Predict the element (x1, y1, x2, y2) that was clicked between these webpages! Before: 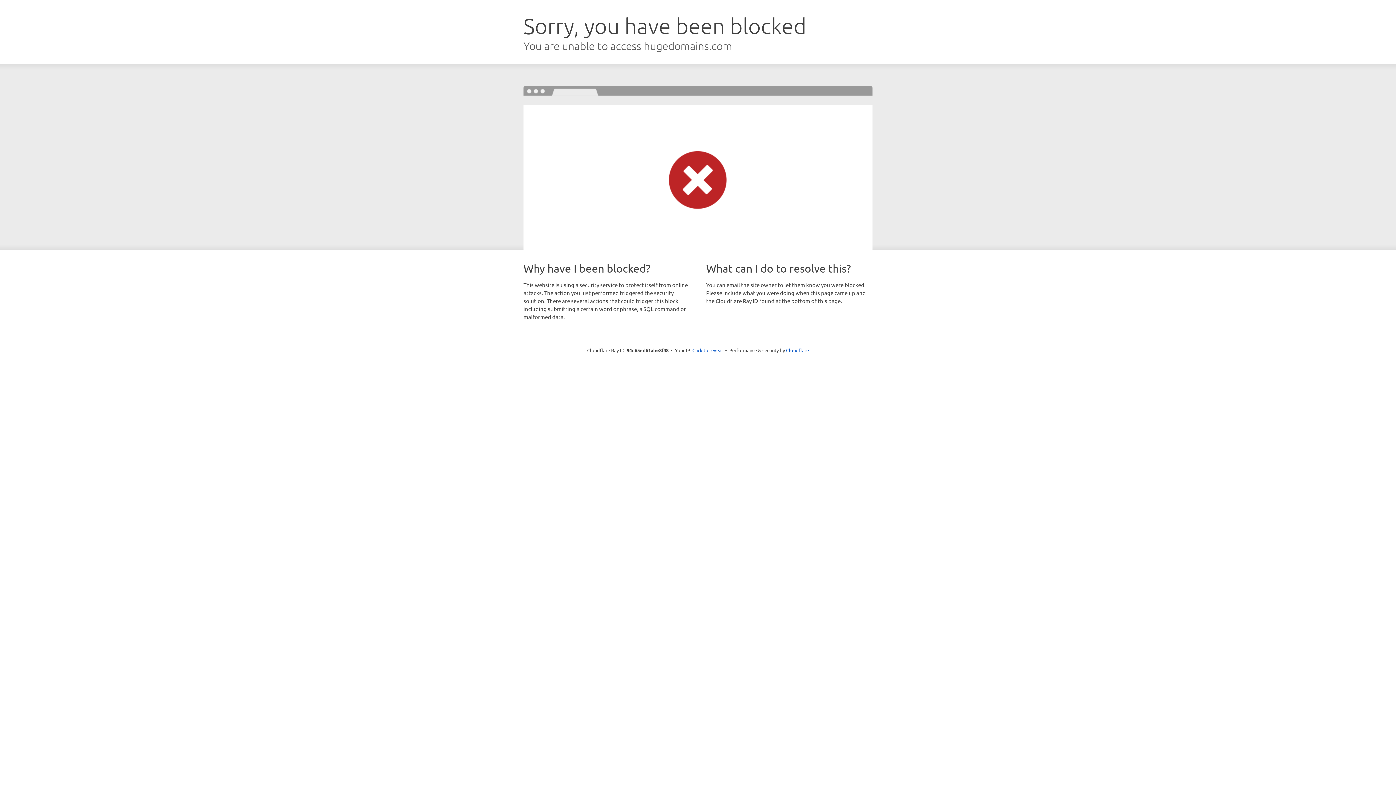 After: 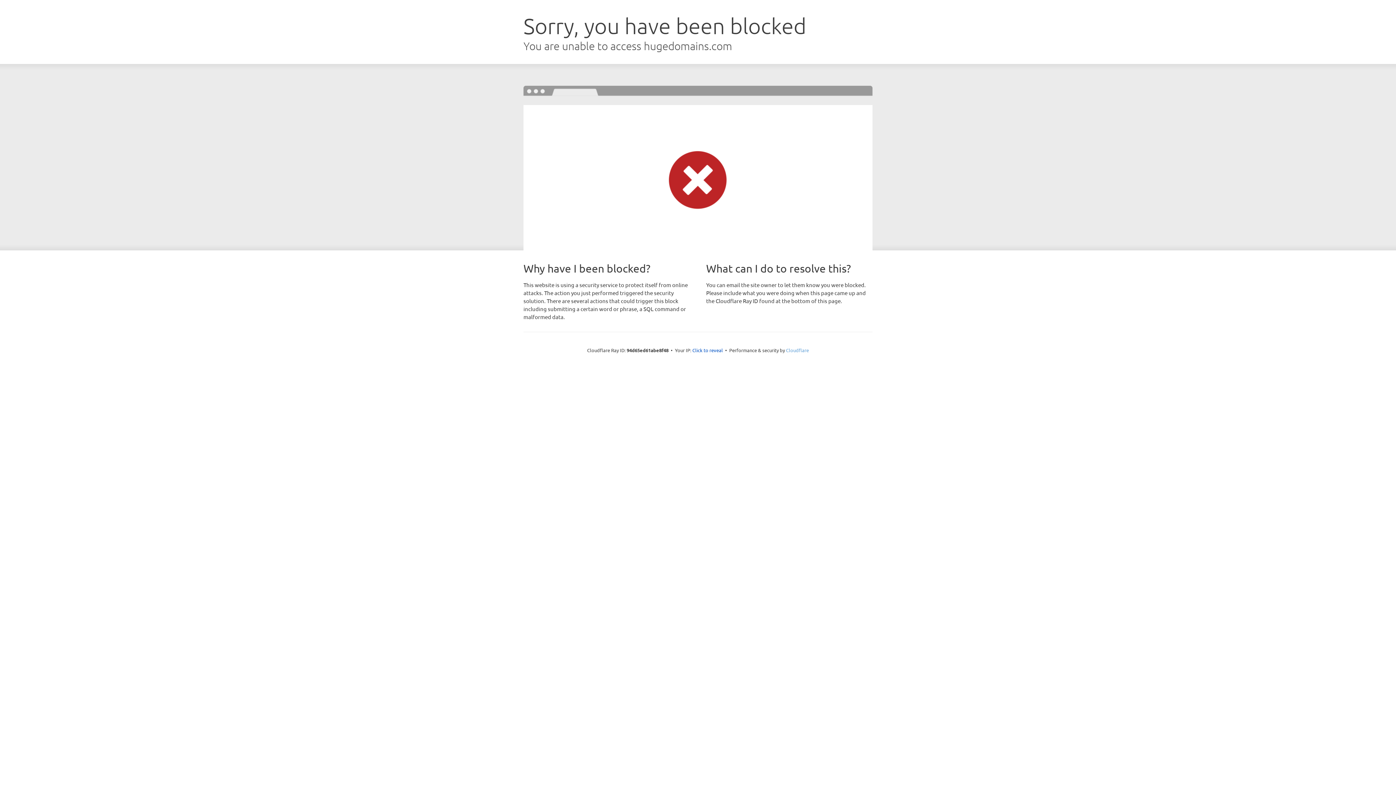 Action: label: Cloudflare bbox: (786, 347, 809, 353)